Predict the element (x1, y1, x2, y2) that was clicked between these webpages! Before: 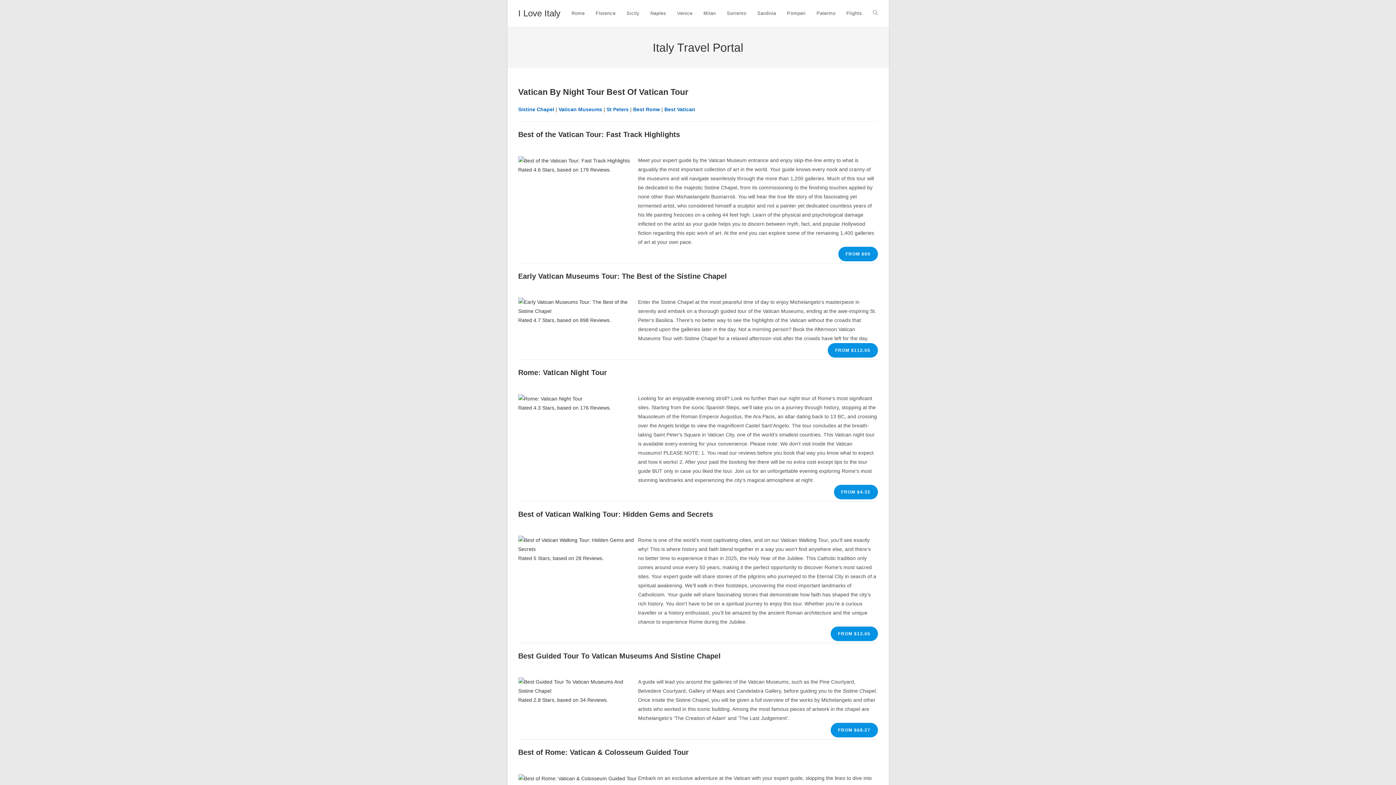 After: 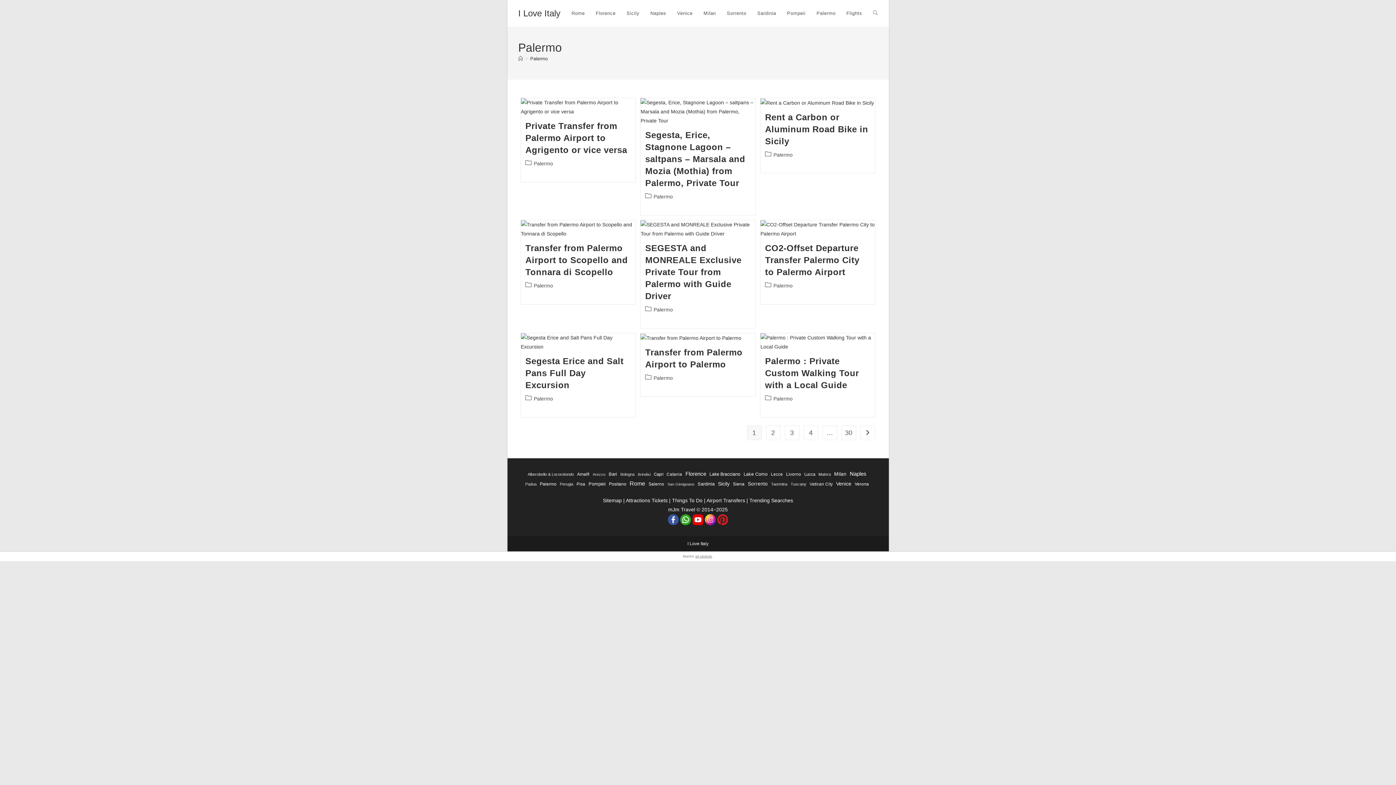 Action: bbox: (811, 0, 841, 26) label: Palermo